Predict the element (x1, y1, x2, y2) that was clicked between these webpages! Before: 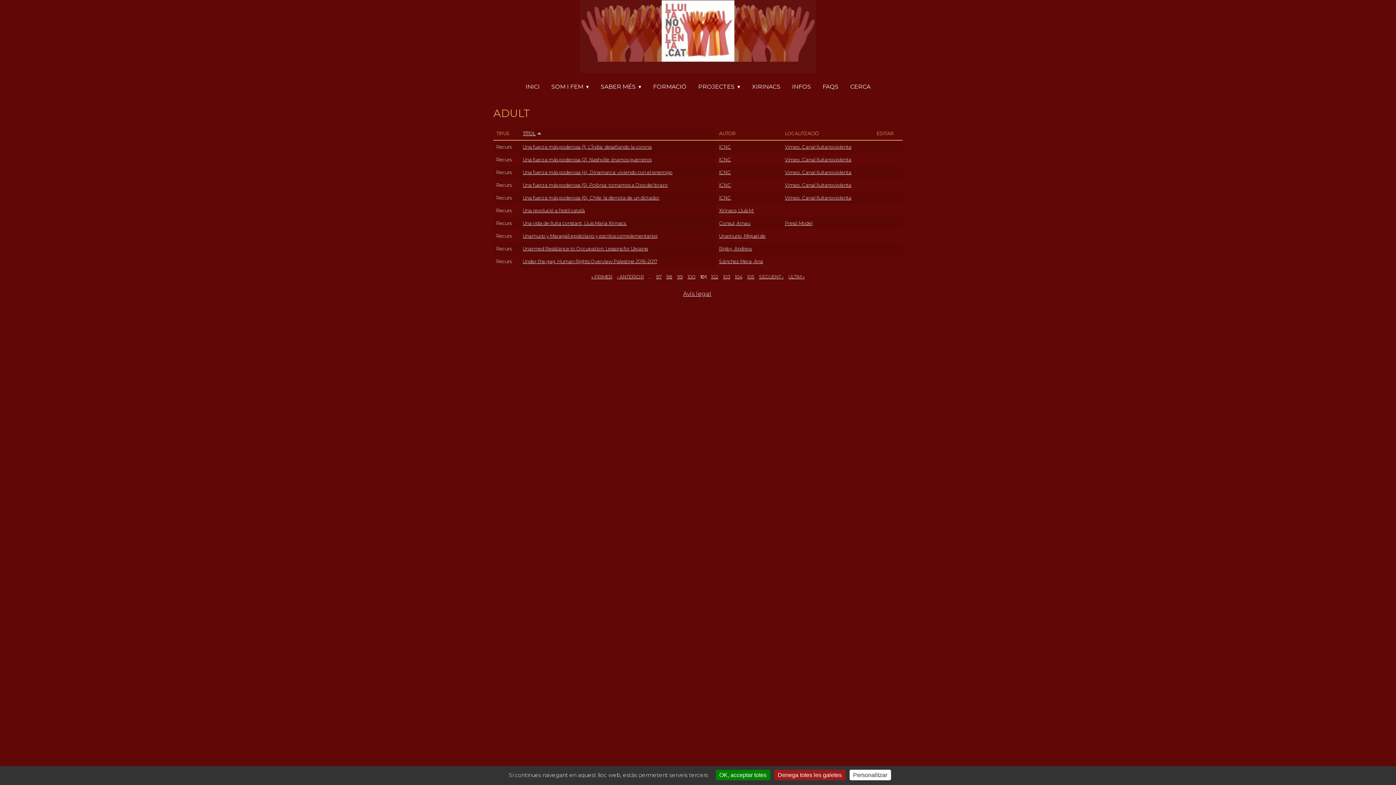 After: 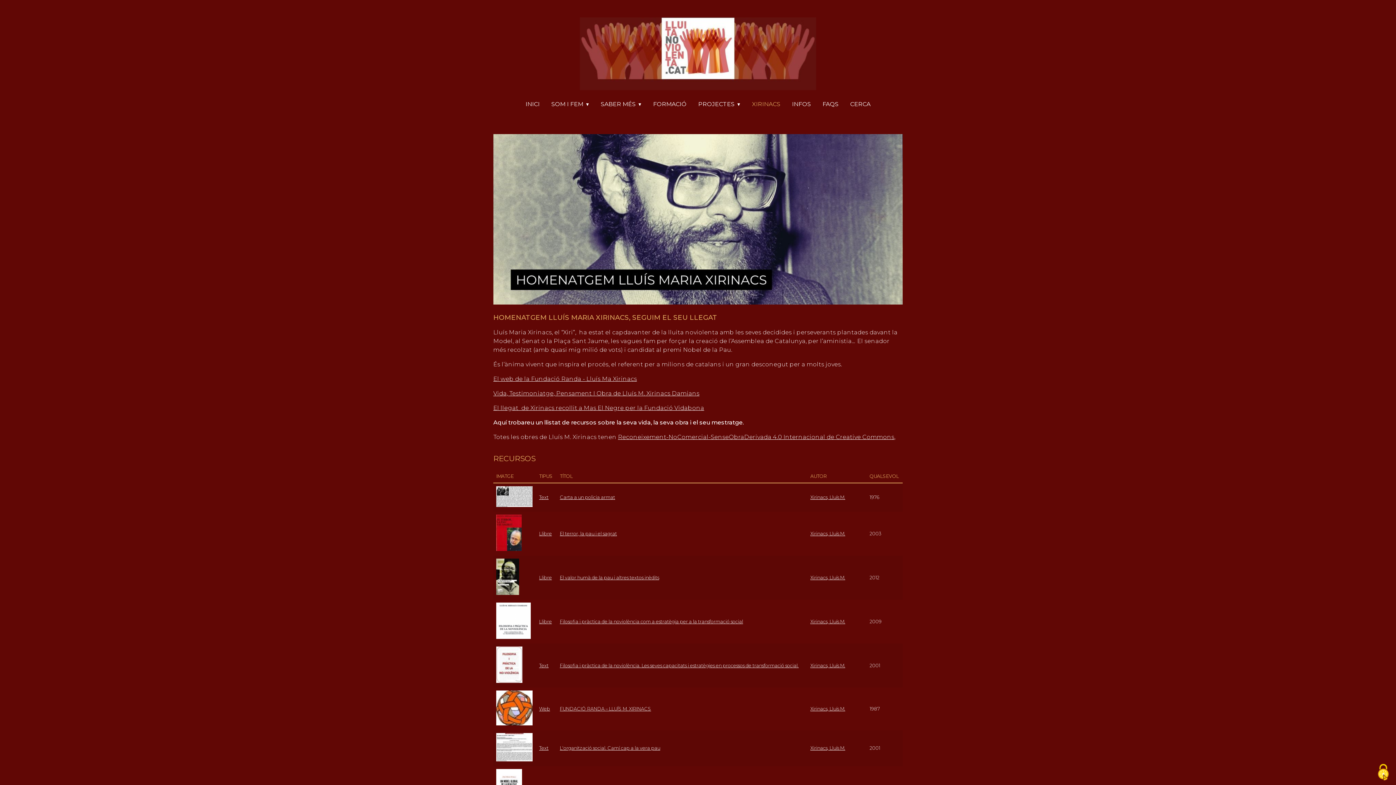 Action: bbox: (746, 78, 786, 95) label: XIRINACS